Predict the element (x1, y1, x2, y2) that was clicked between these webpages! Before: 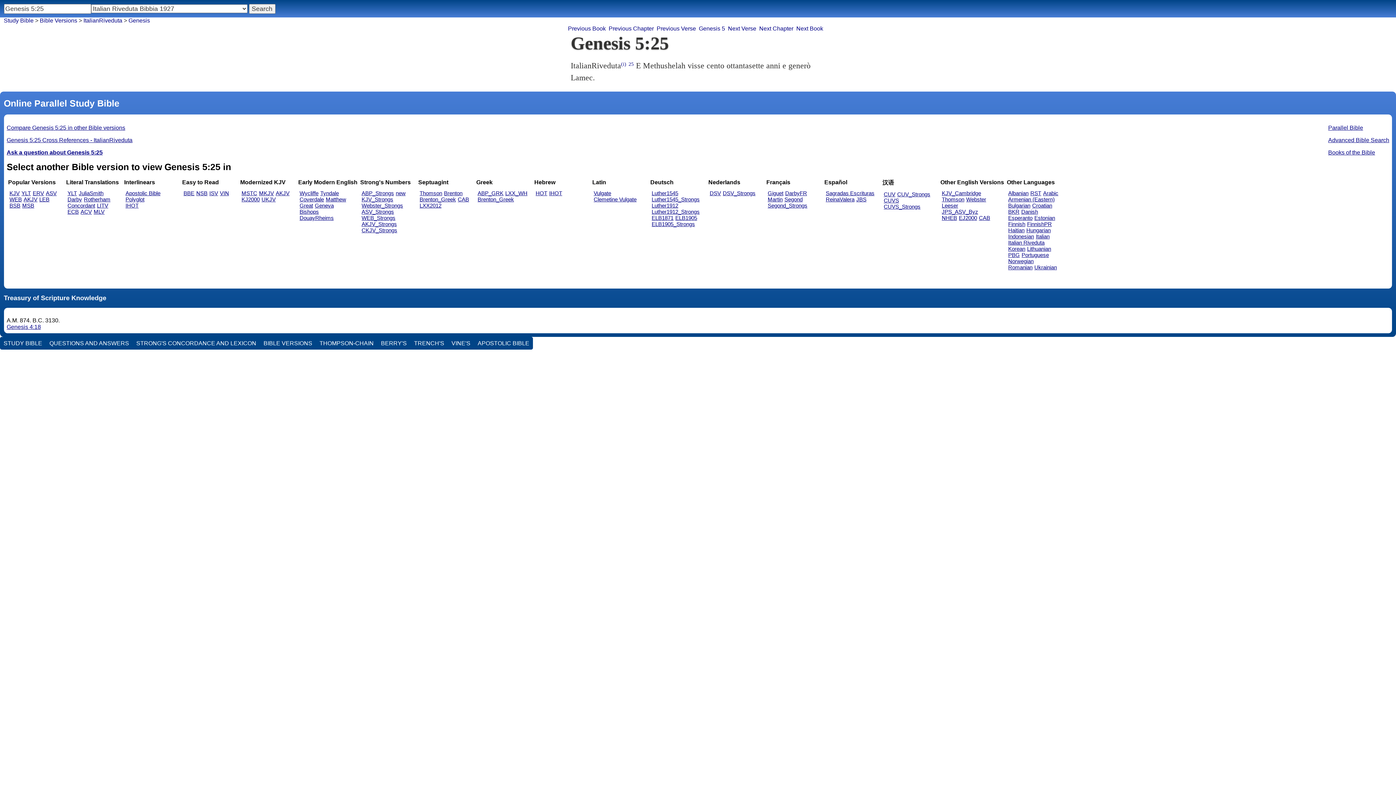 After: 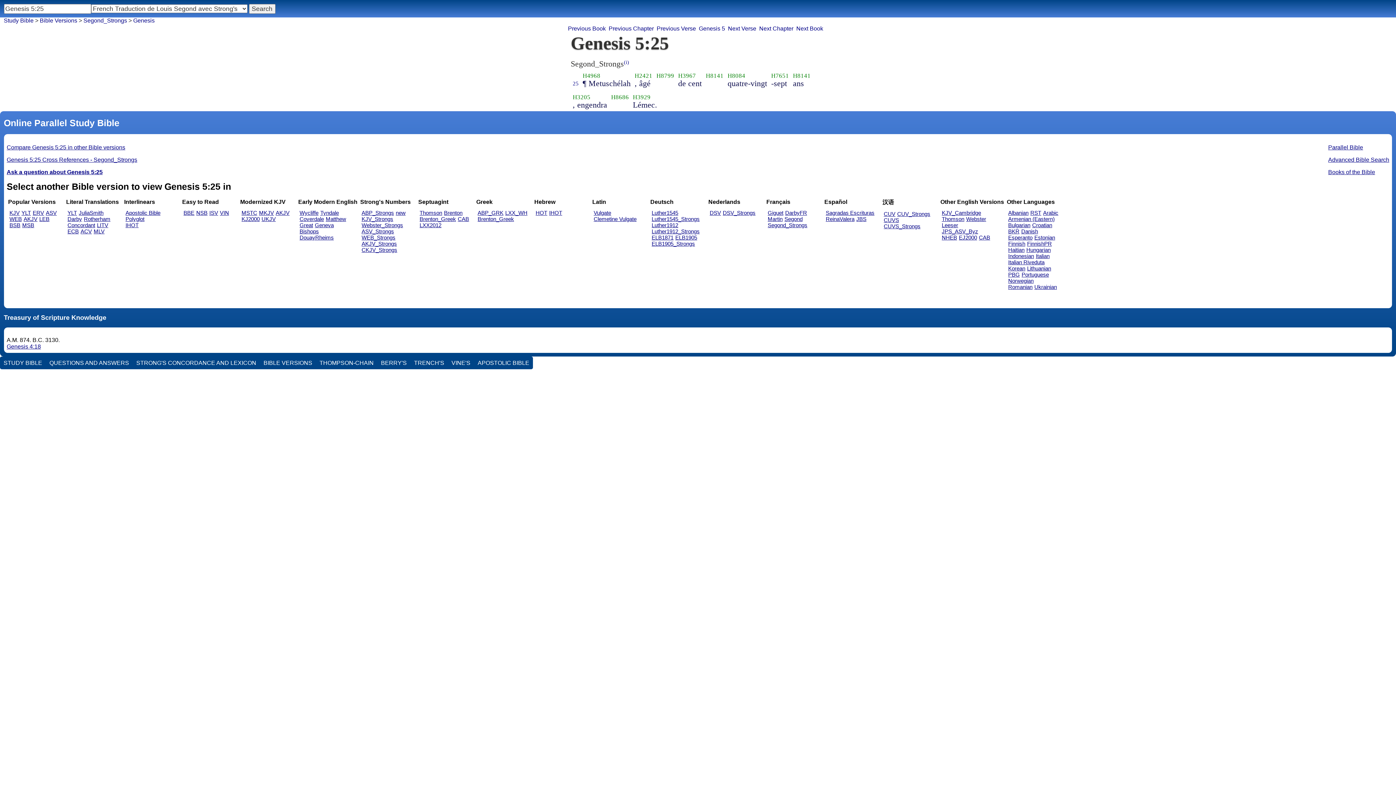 Action: label: Segond_Strongs bbox: (767, 202, 807, 208)